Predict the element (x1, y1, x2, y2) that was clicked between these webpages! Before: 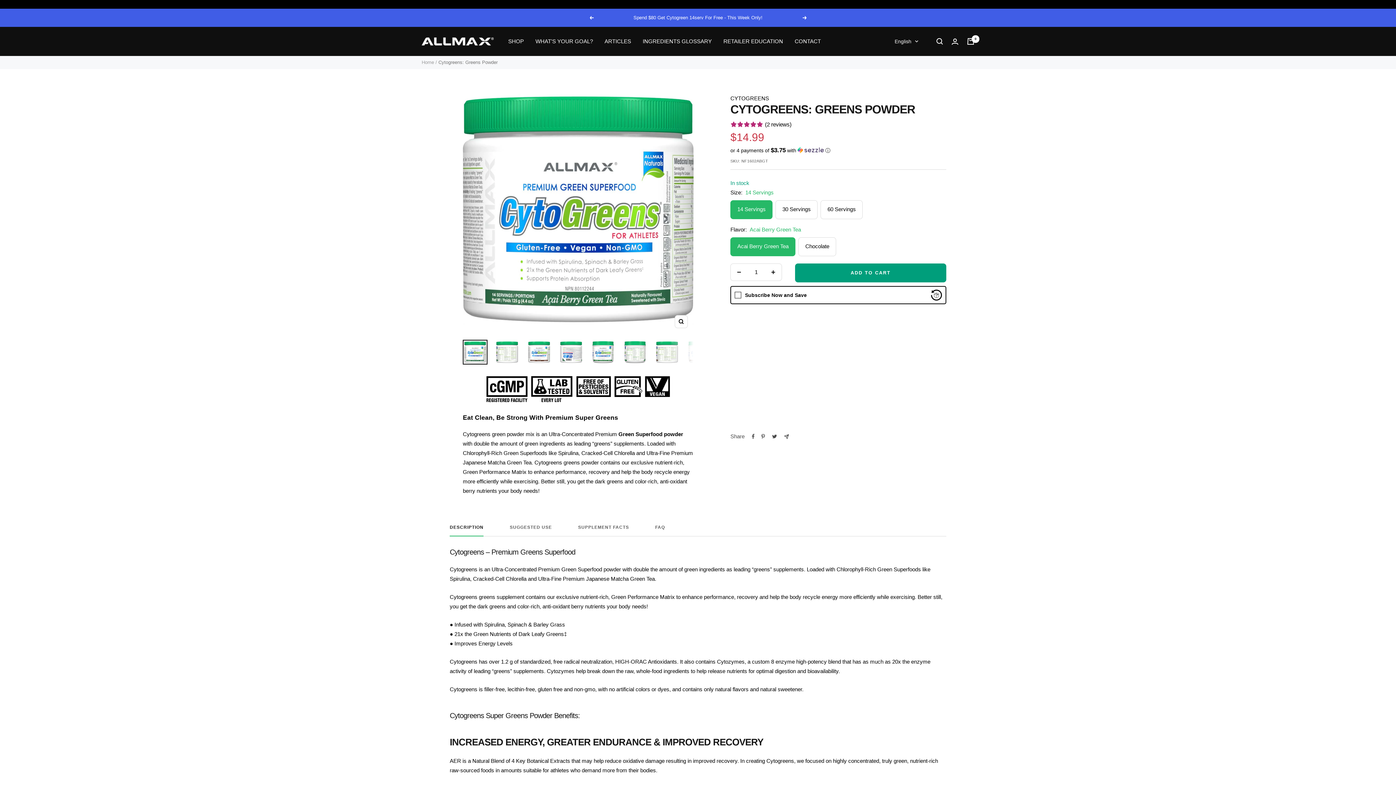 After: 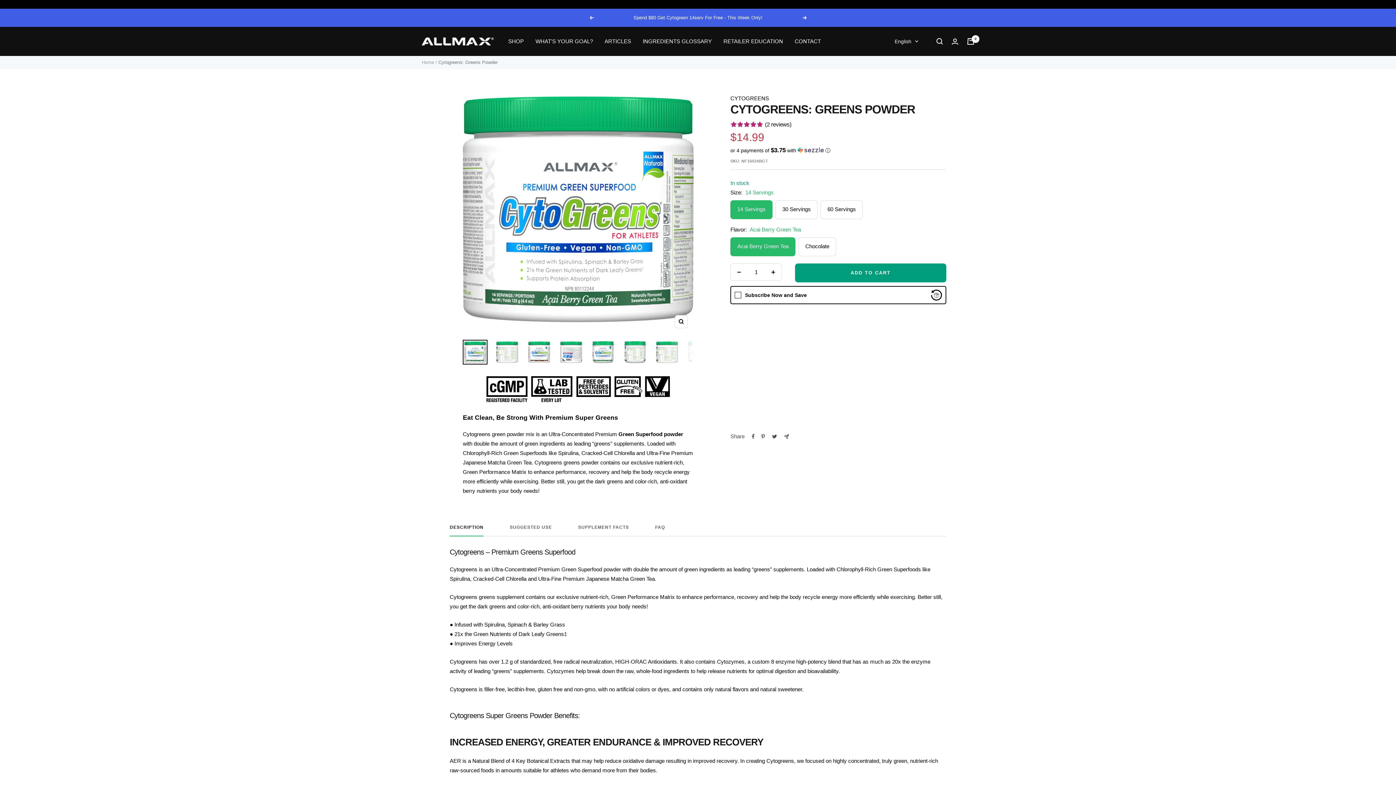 Action: bbox: (589, 16, 593, 19) label: Previous